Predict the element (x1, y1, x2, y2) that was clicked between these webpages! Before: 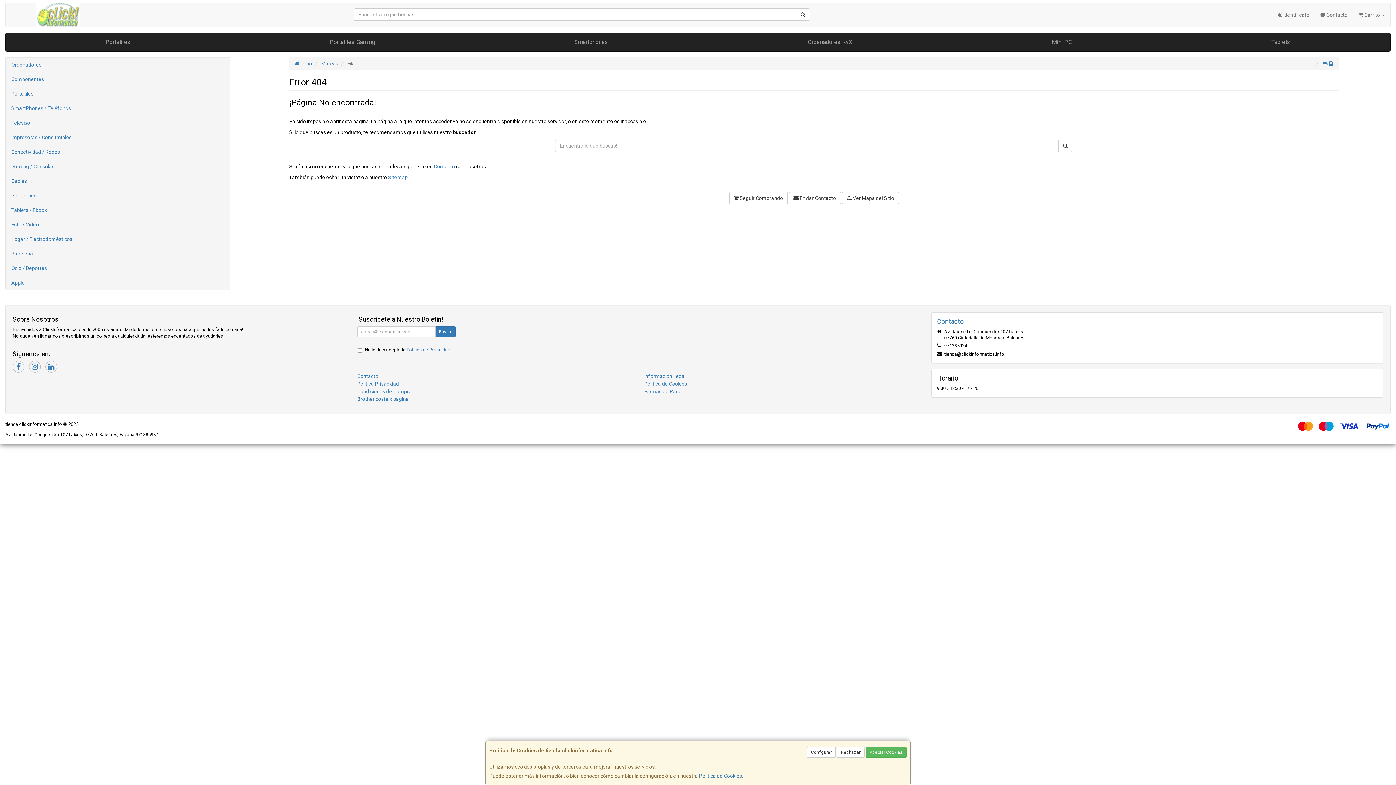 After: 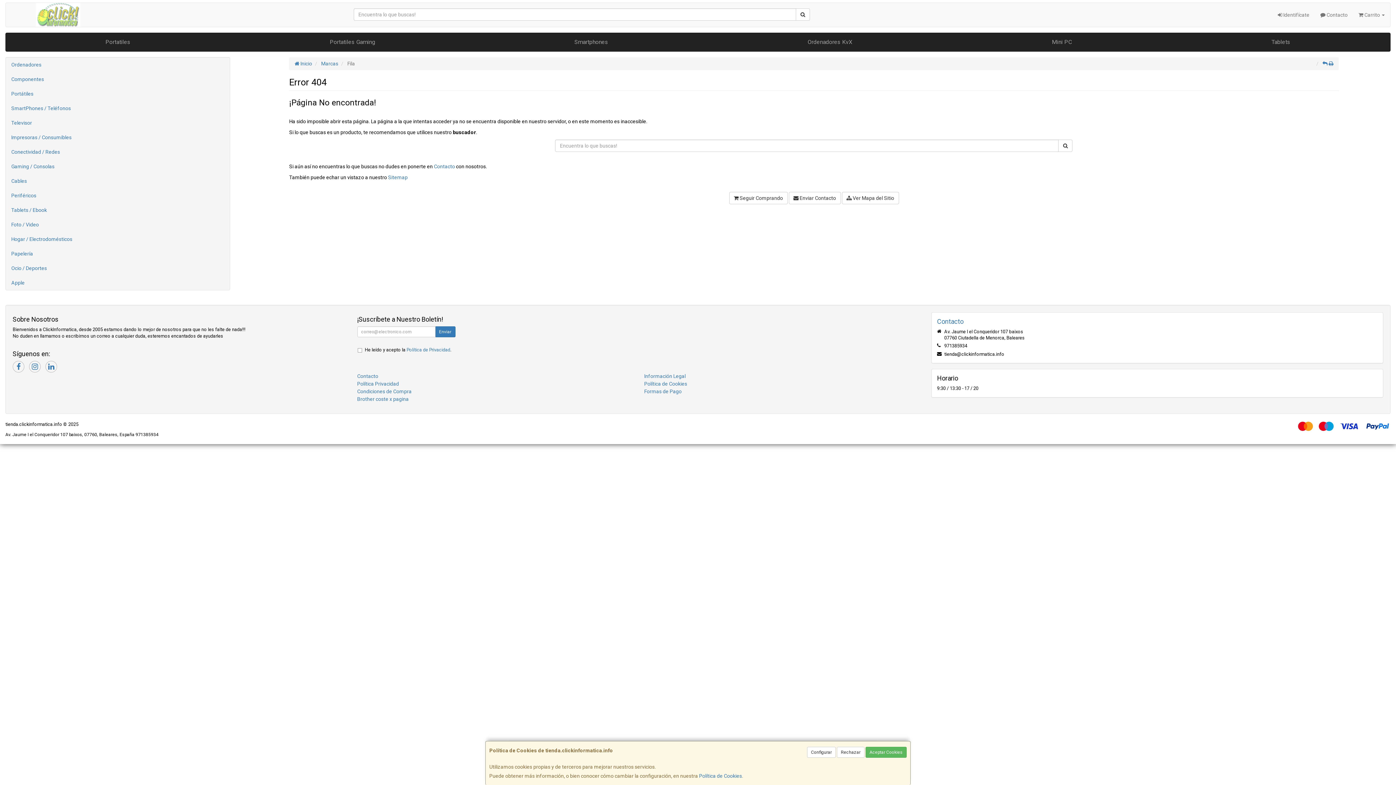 Action: bbox: (1322, 60, 1327, 66)